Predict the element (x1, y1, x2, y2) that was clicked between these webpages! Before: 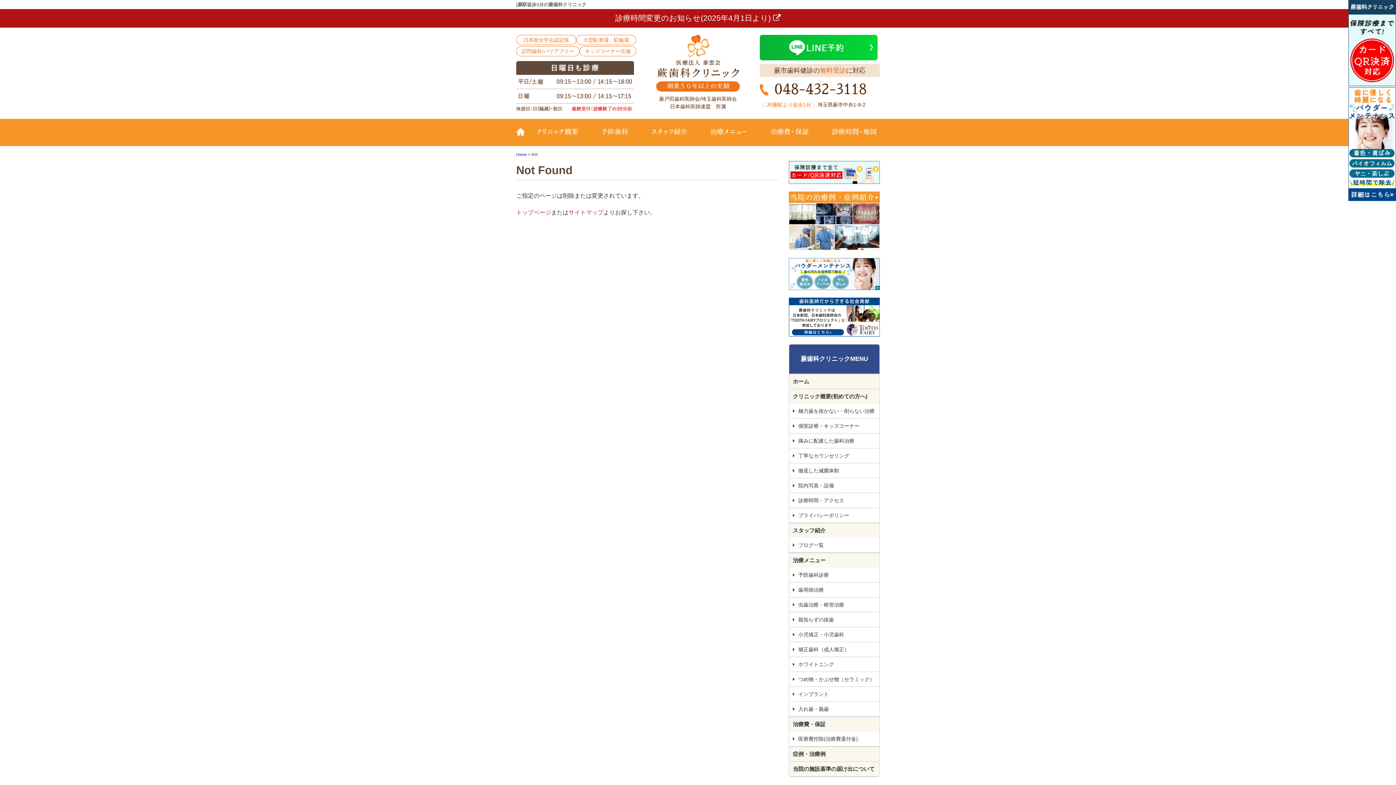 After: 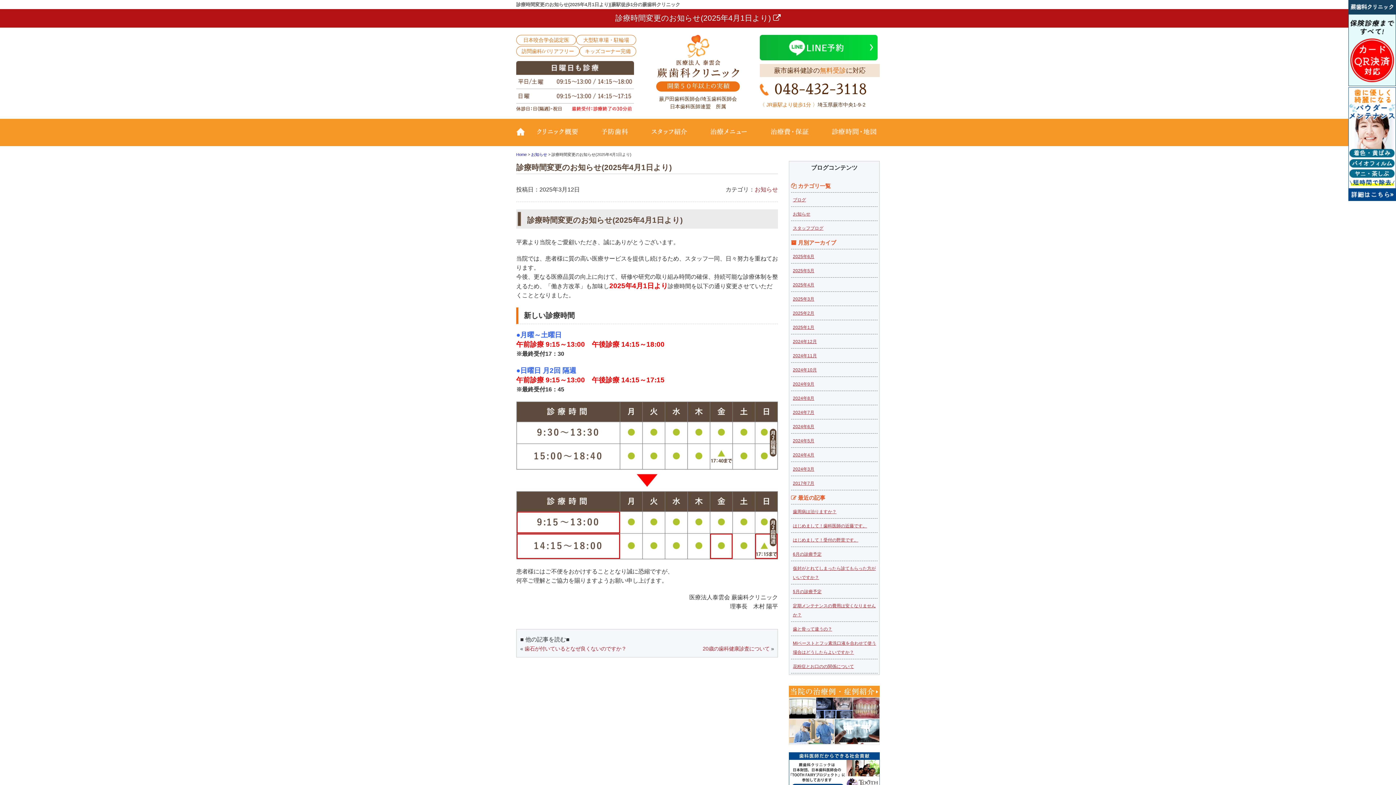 Action: label: 診療時間変更のお知らせ(2025年4月1日より)  bbox: (0, 13, 1396, 23)